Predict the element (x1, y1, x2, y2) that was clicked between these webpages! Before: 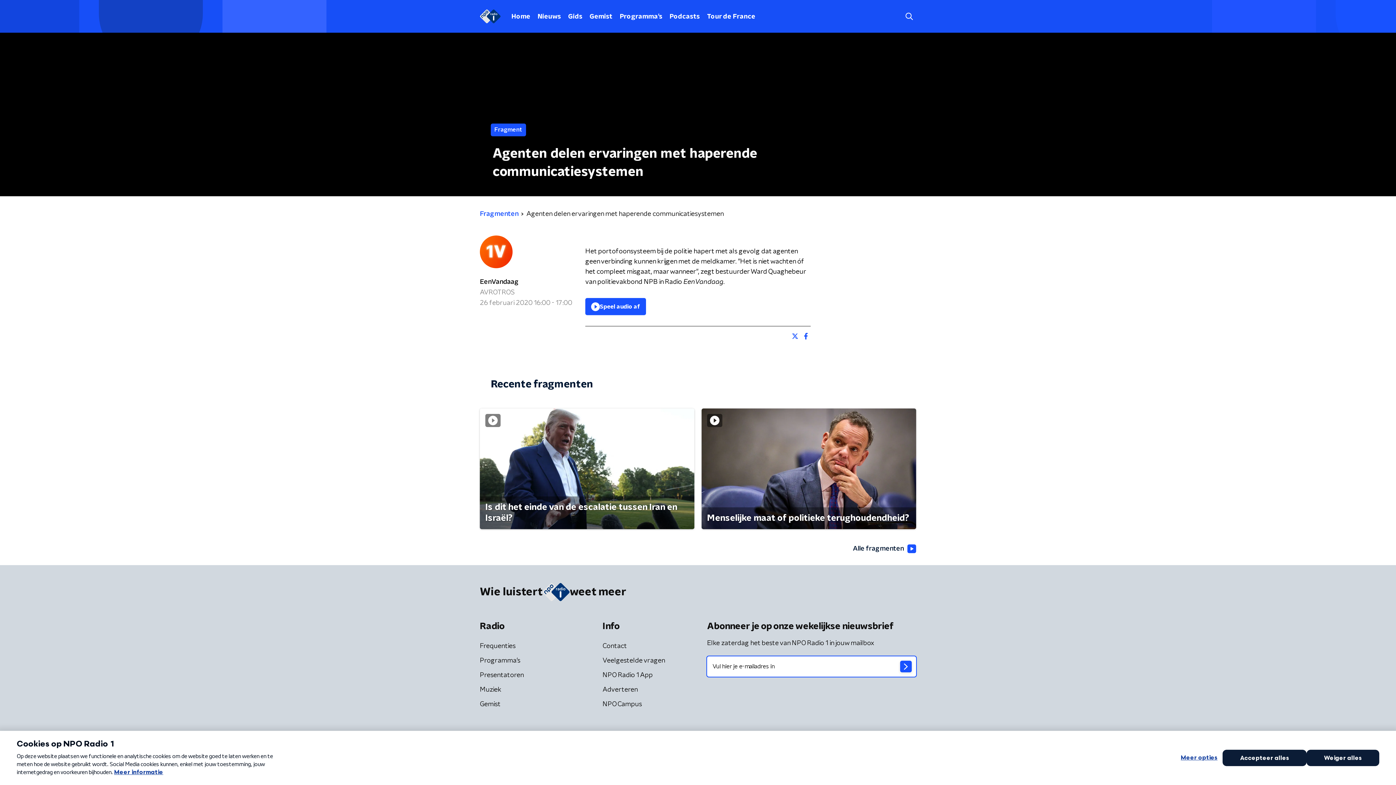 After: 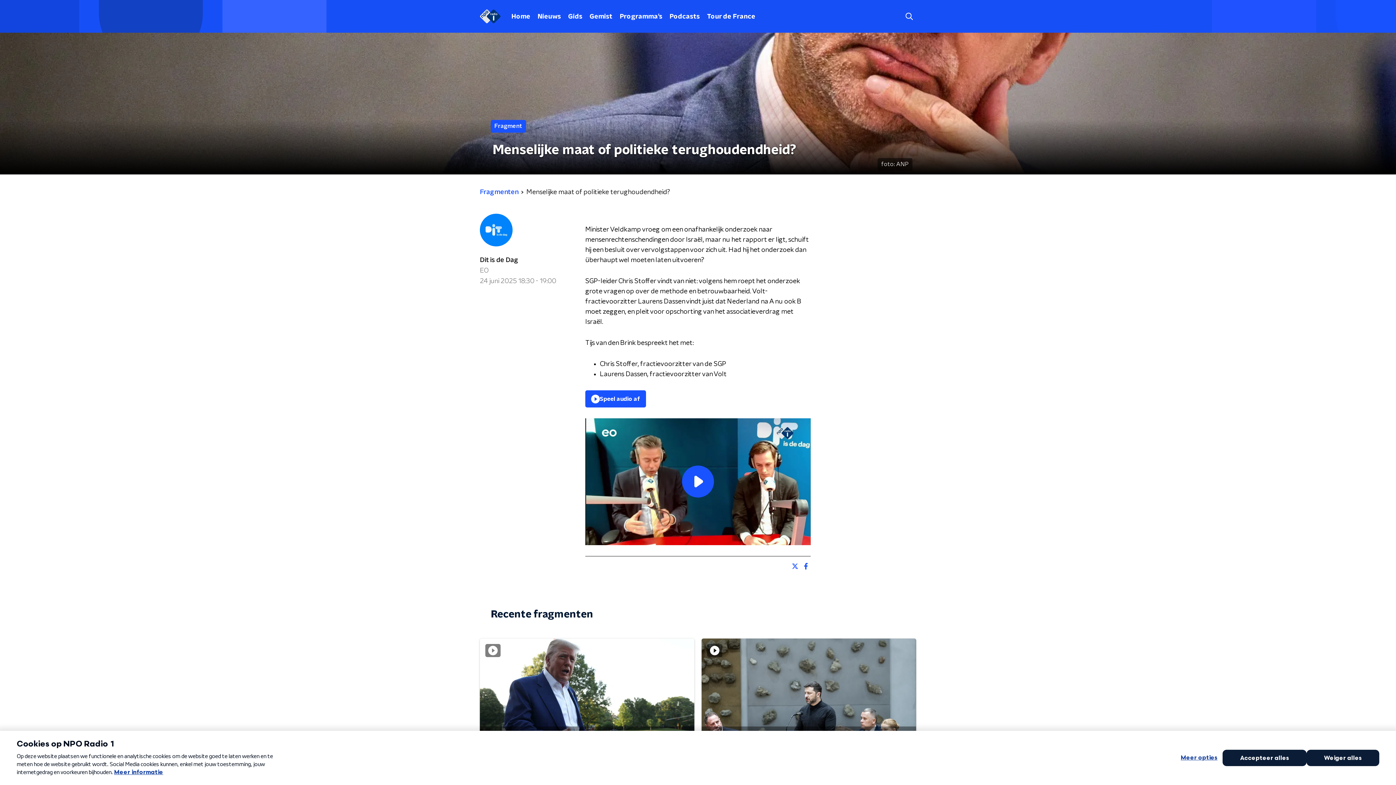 Action: label: Menselijke maat of politieke terughoudendheid? bbox: (701, 408, 916, 529)